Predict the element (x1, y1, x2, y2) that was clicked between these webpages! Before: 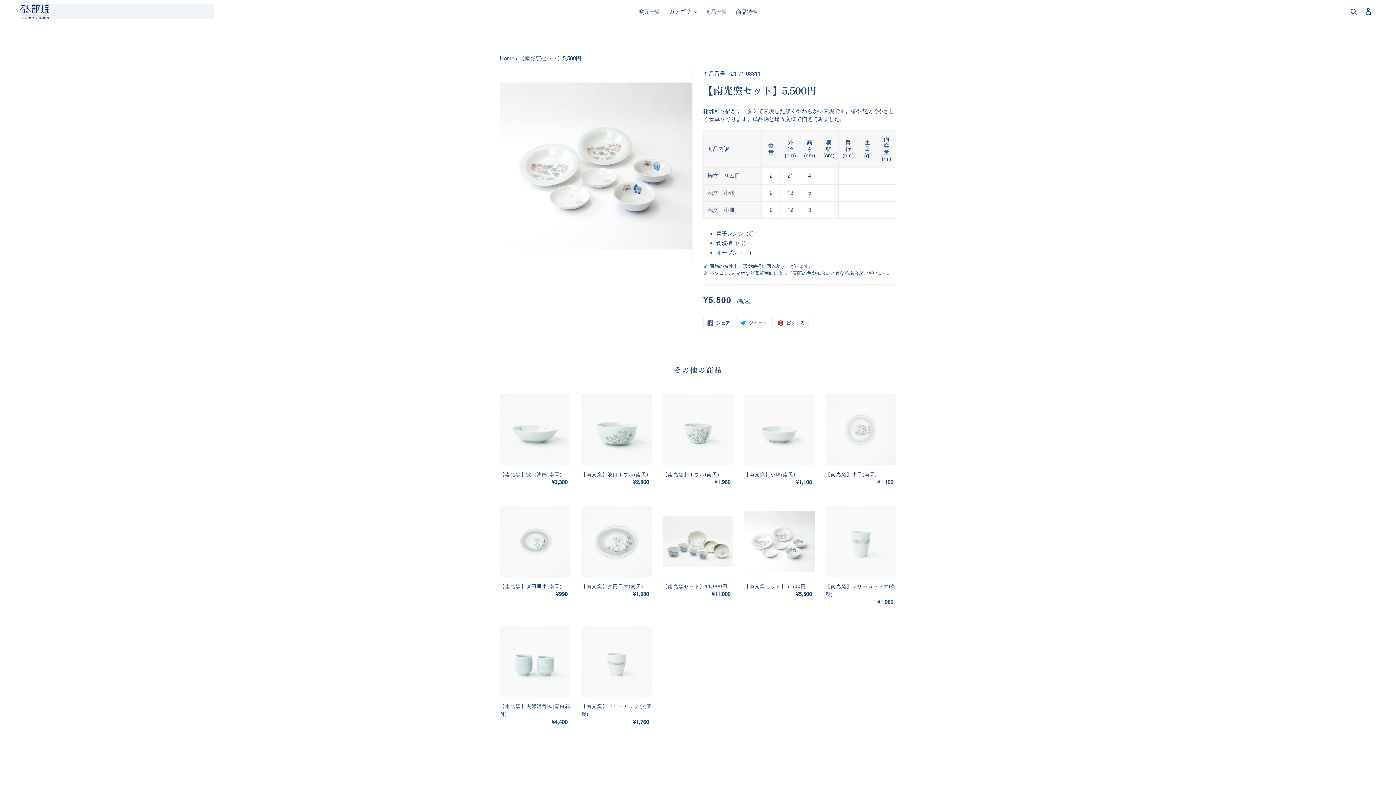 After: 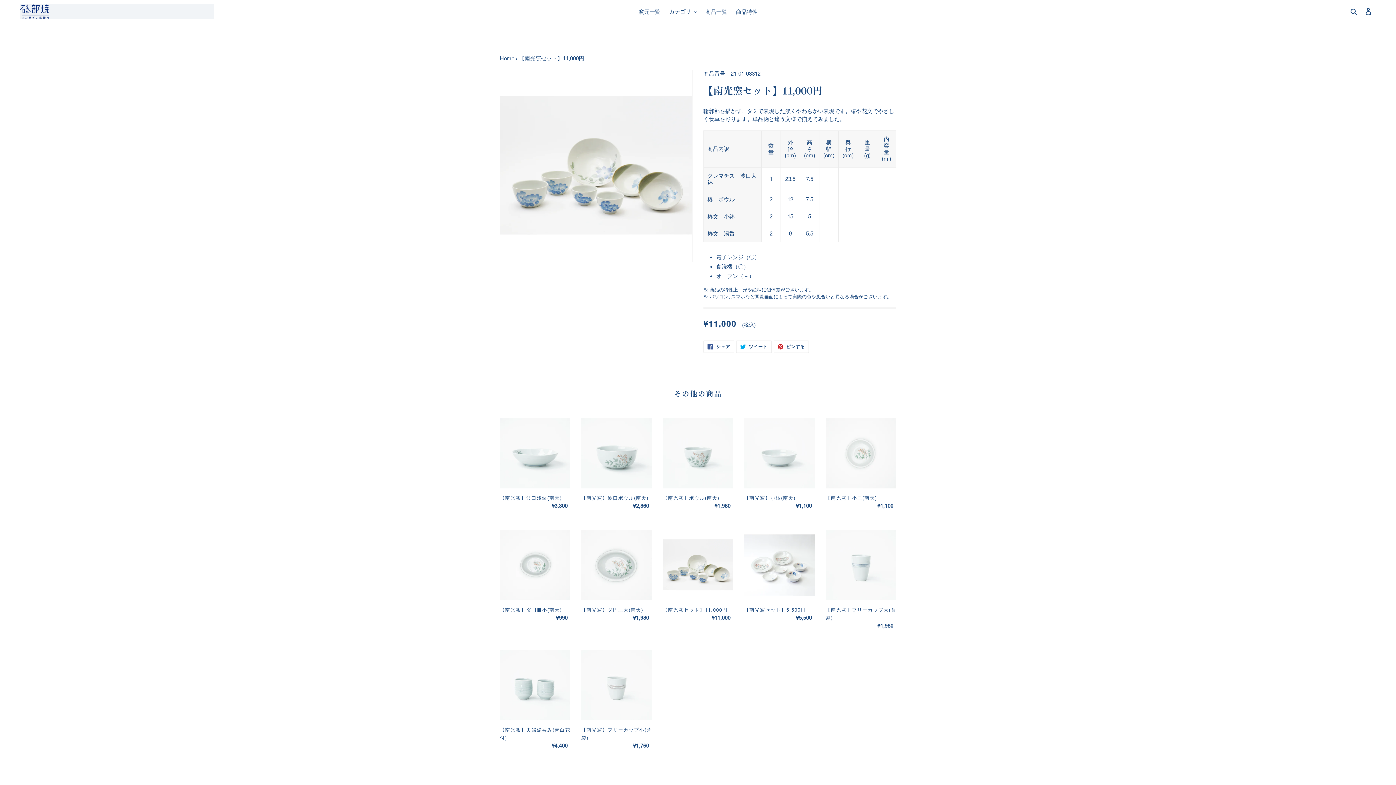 Action: label: 【南光窯セット】11,000円 bbox: (662, 506, 733, 598)